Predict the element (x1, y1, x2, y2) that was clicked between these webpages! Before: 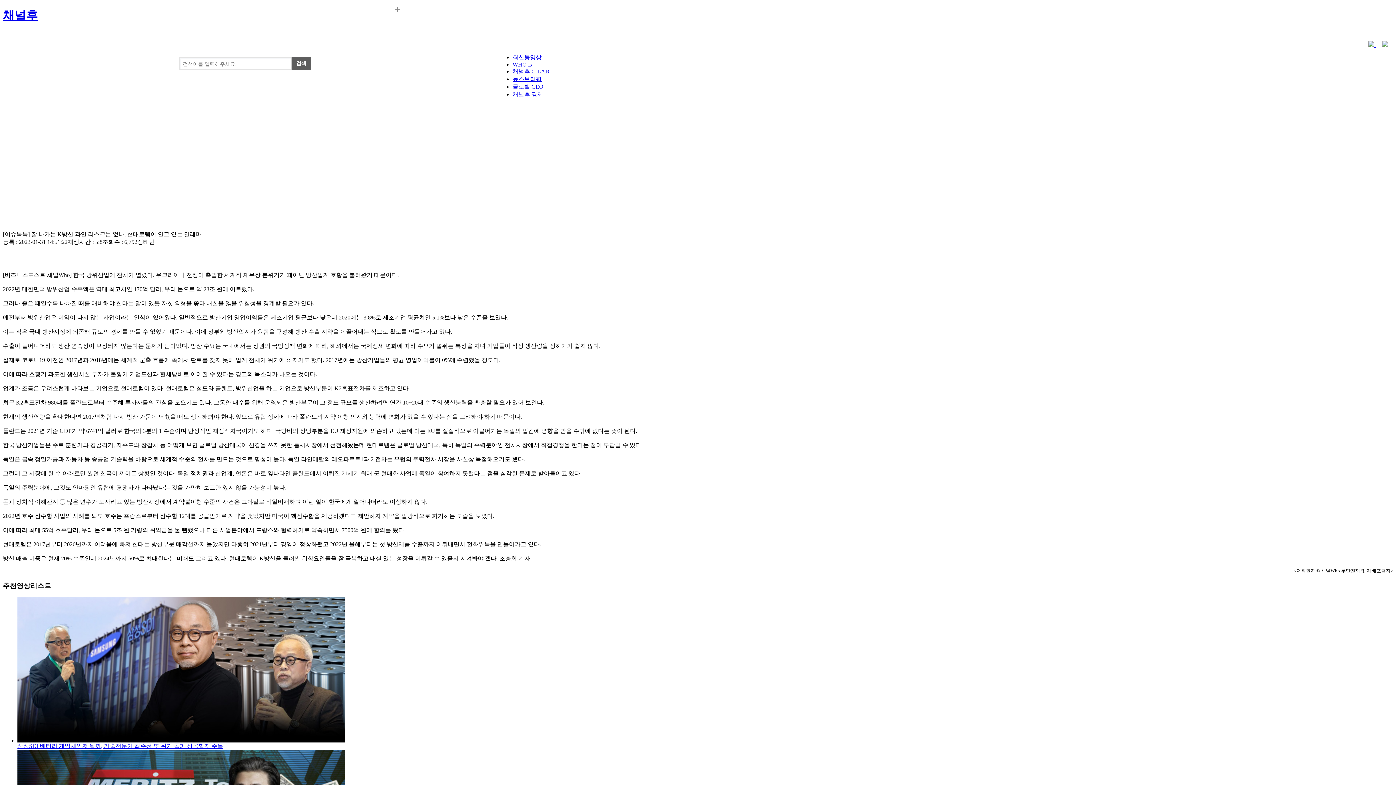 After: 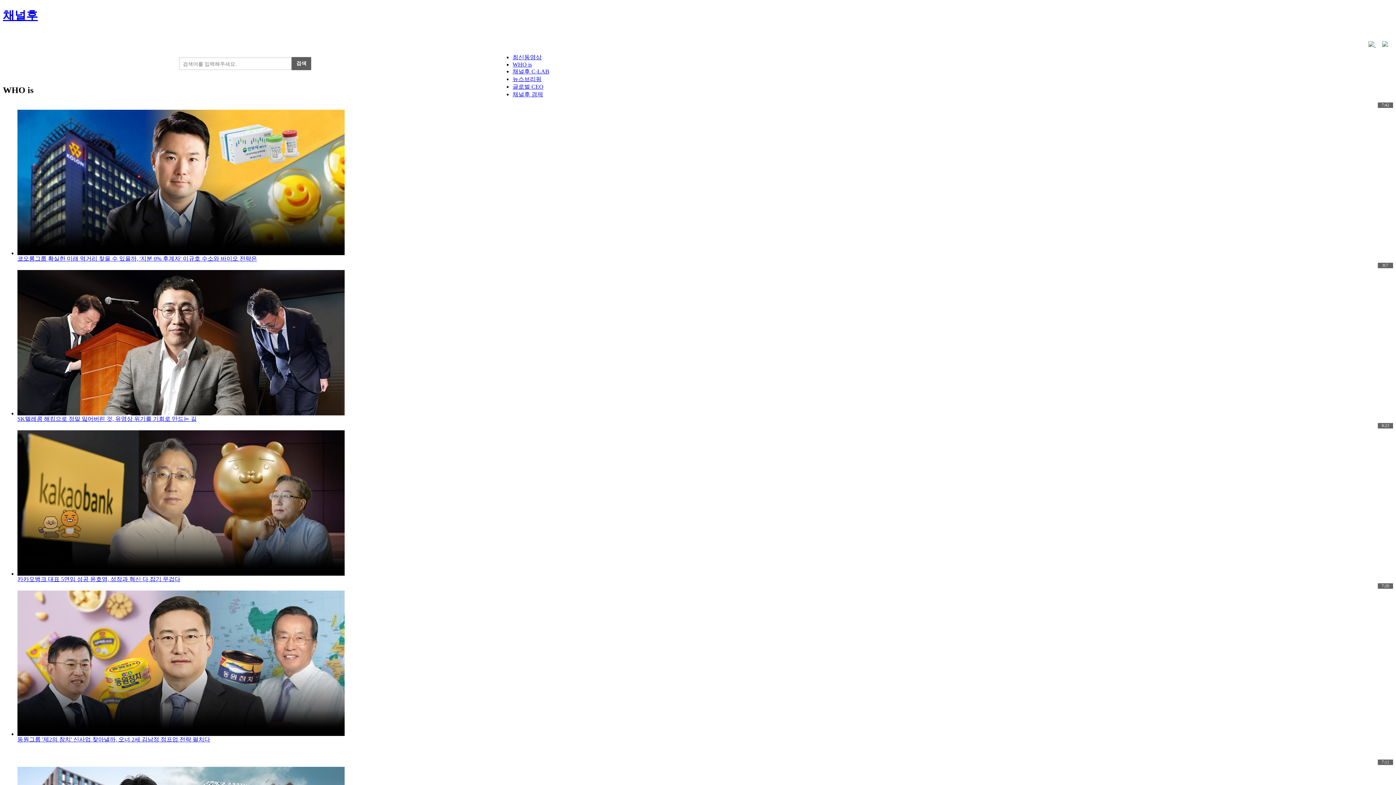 Action: label: WHO is bbox: (512, 61, 532, 67)